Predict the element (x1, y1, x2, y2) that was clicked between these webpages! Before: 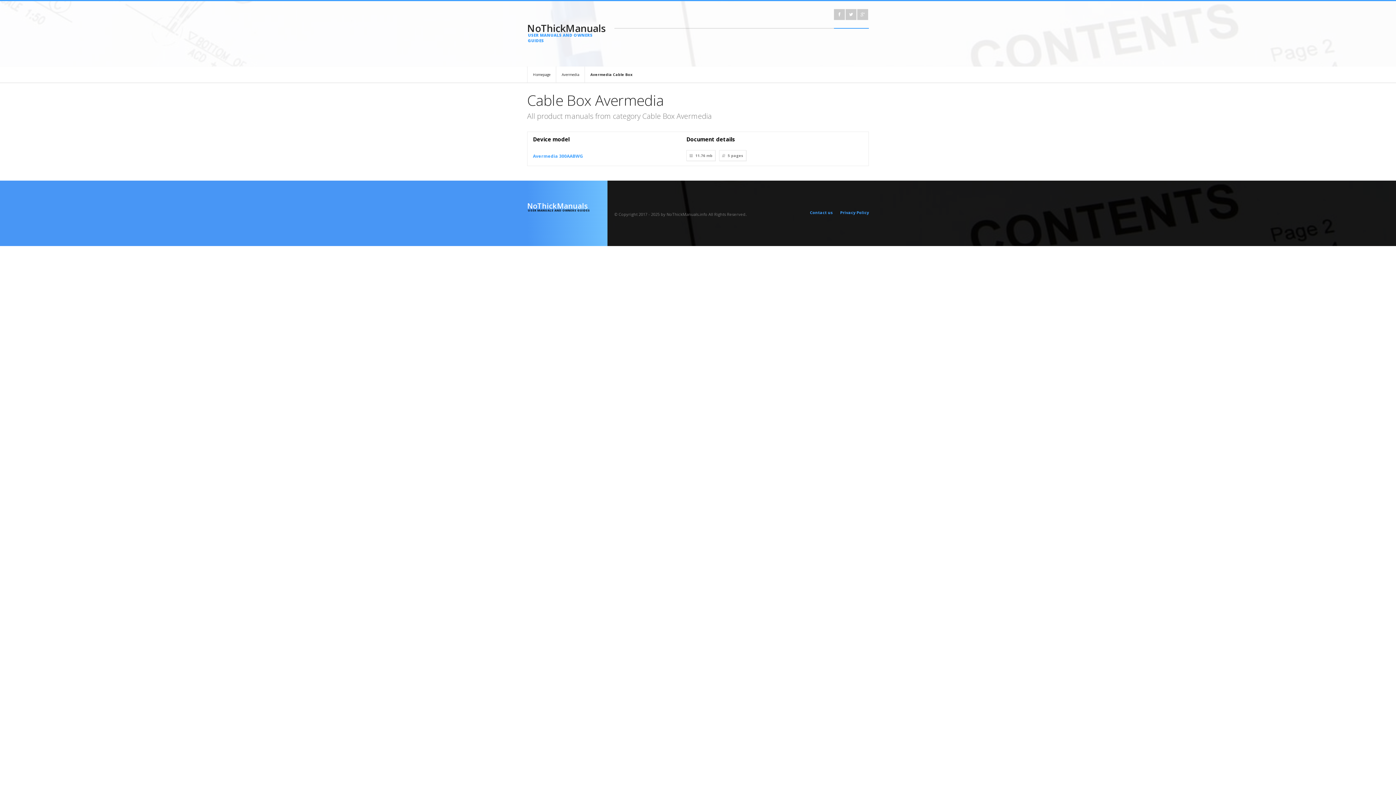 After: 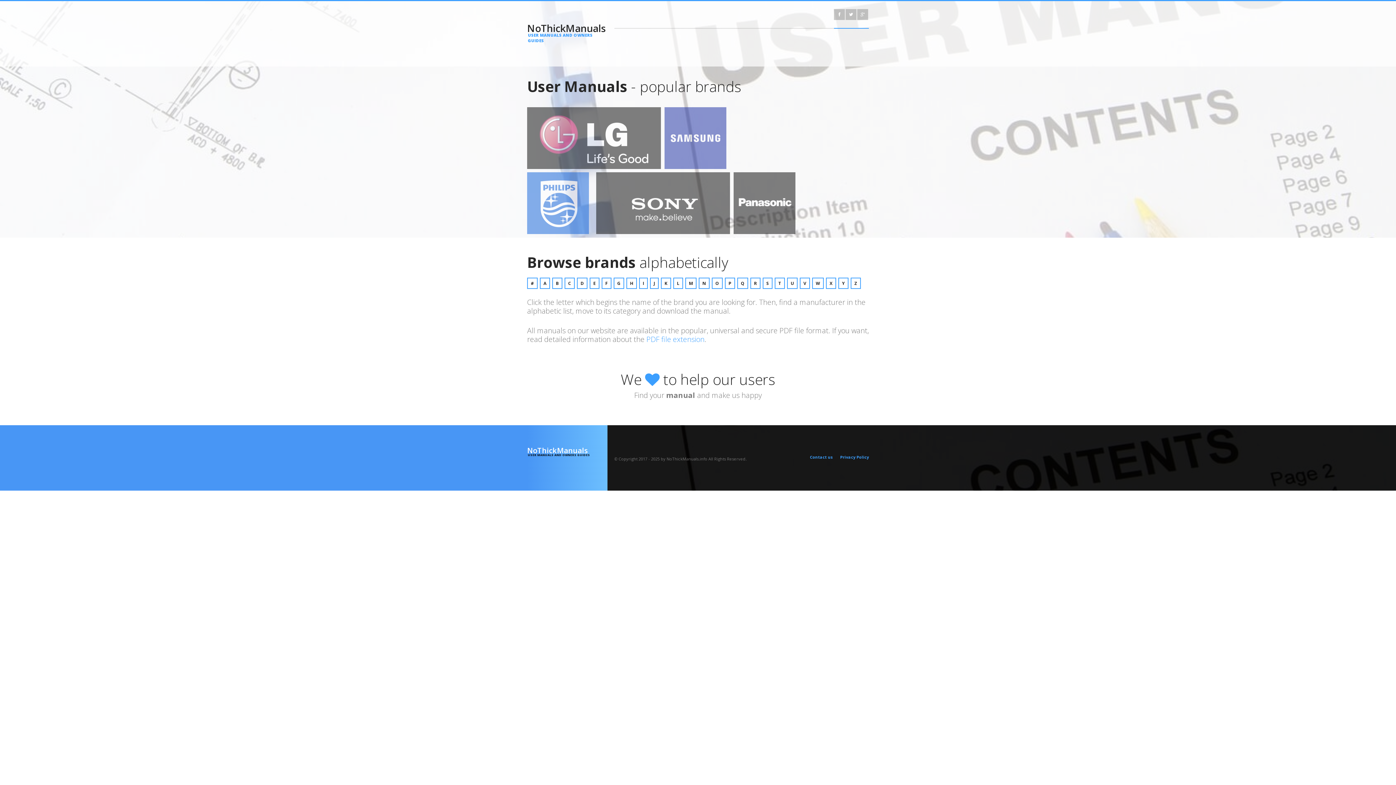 Action: bbox: (527, 21, 607, 43) label: NoThickManuals
USER MANUALS AND OWNERS GUIDES